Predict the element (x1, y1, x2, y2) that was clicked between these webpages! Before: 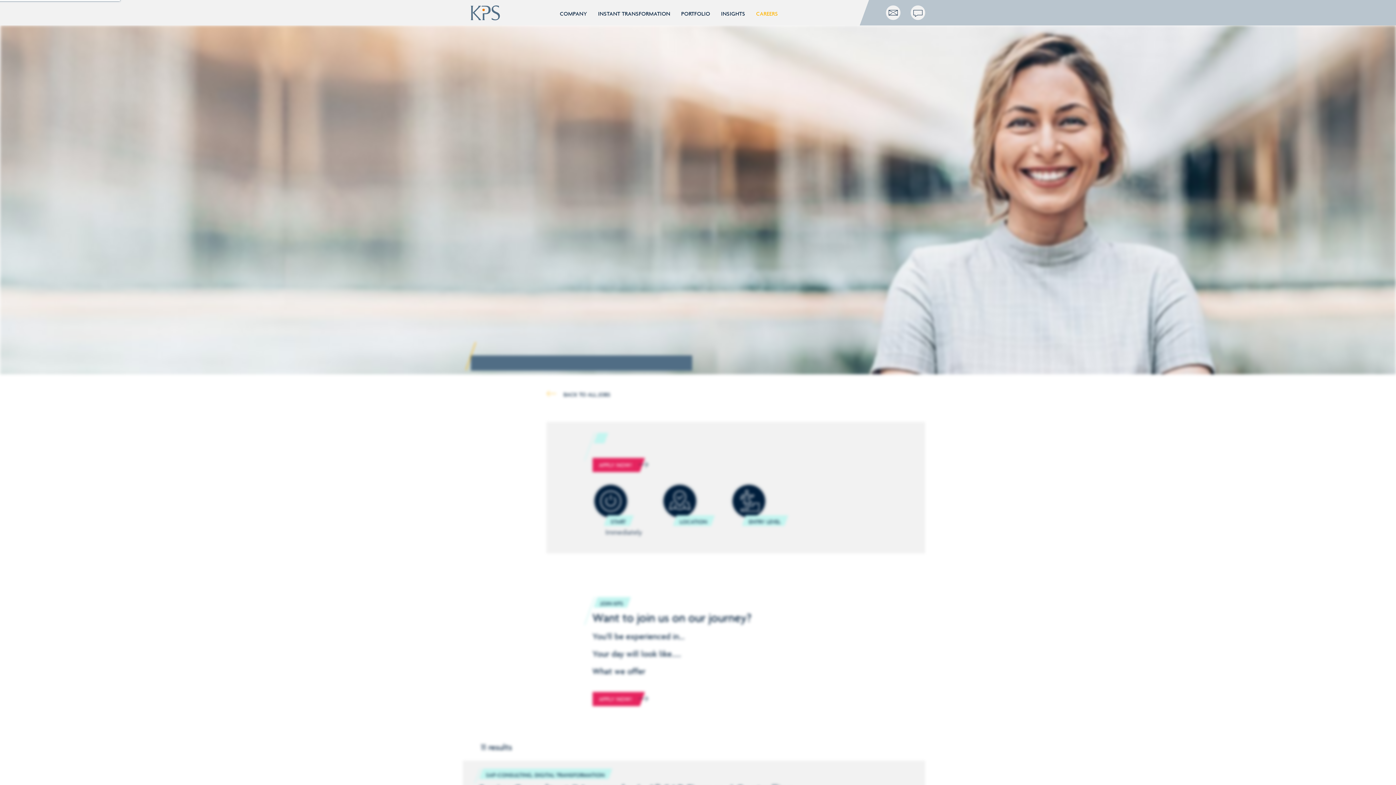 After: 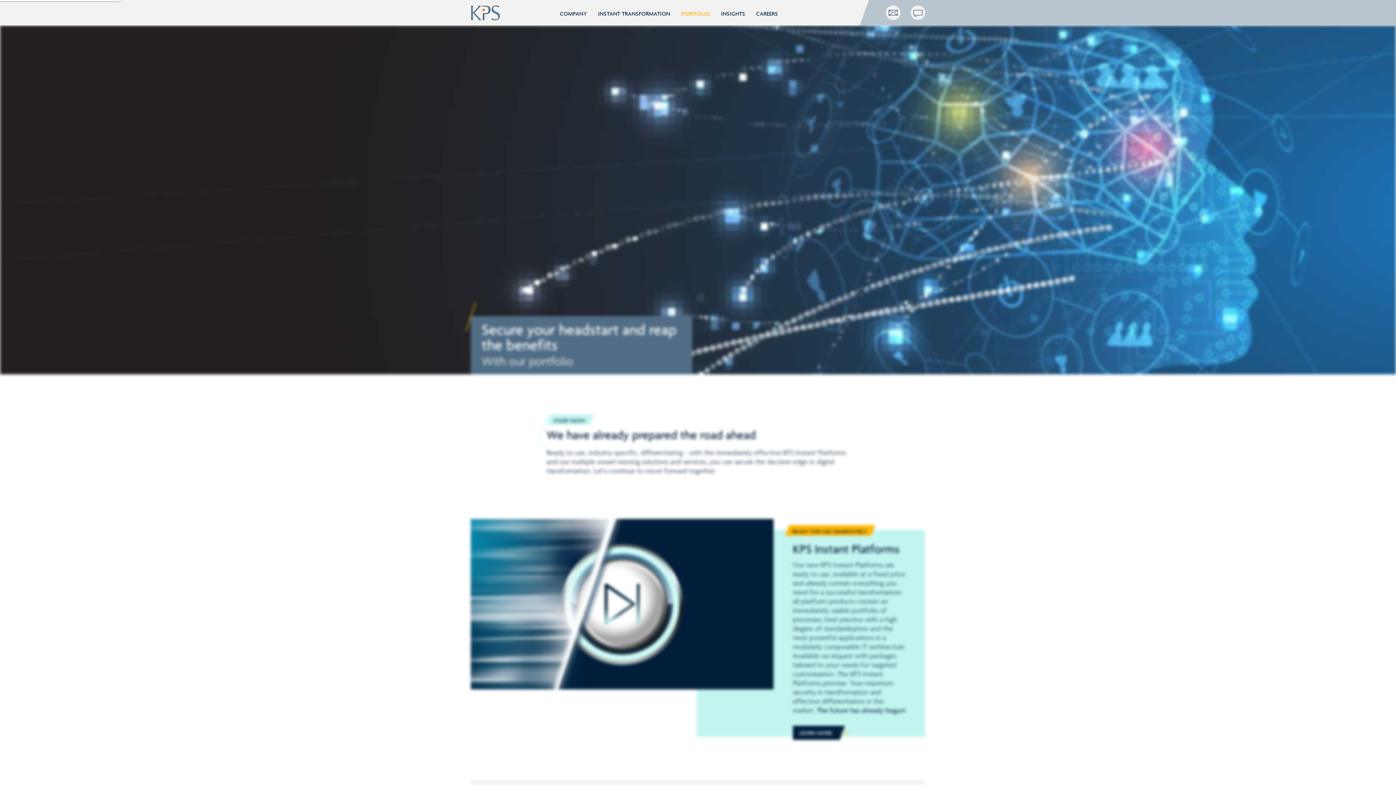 Action: label: PORTFOLIO bbox: (681, 10, 710, 17)